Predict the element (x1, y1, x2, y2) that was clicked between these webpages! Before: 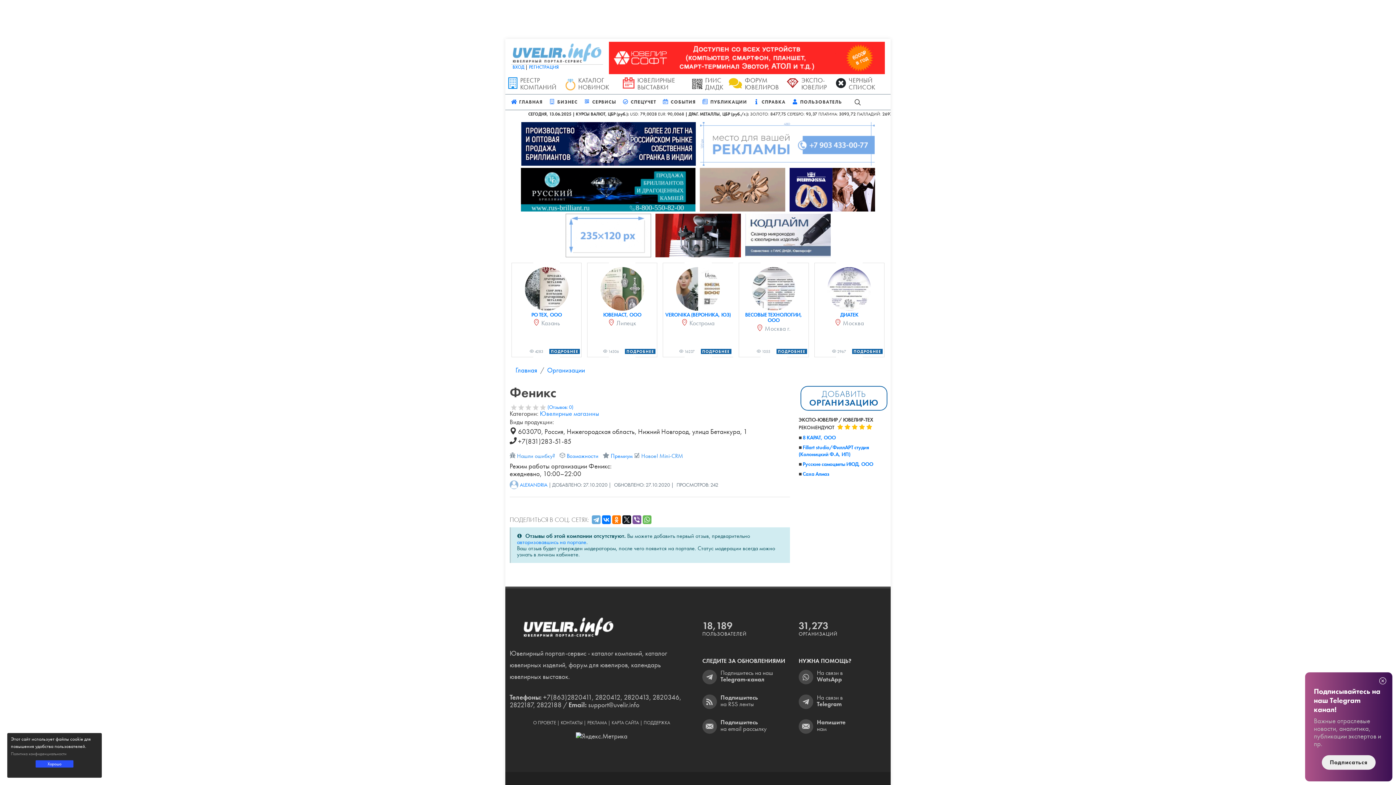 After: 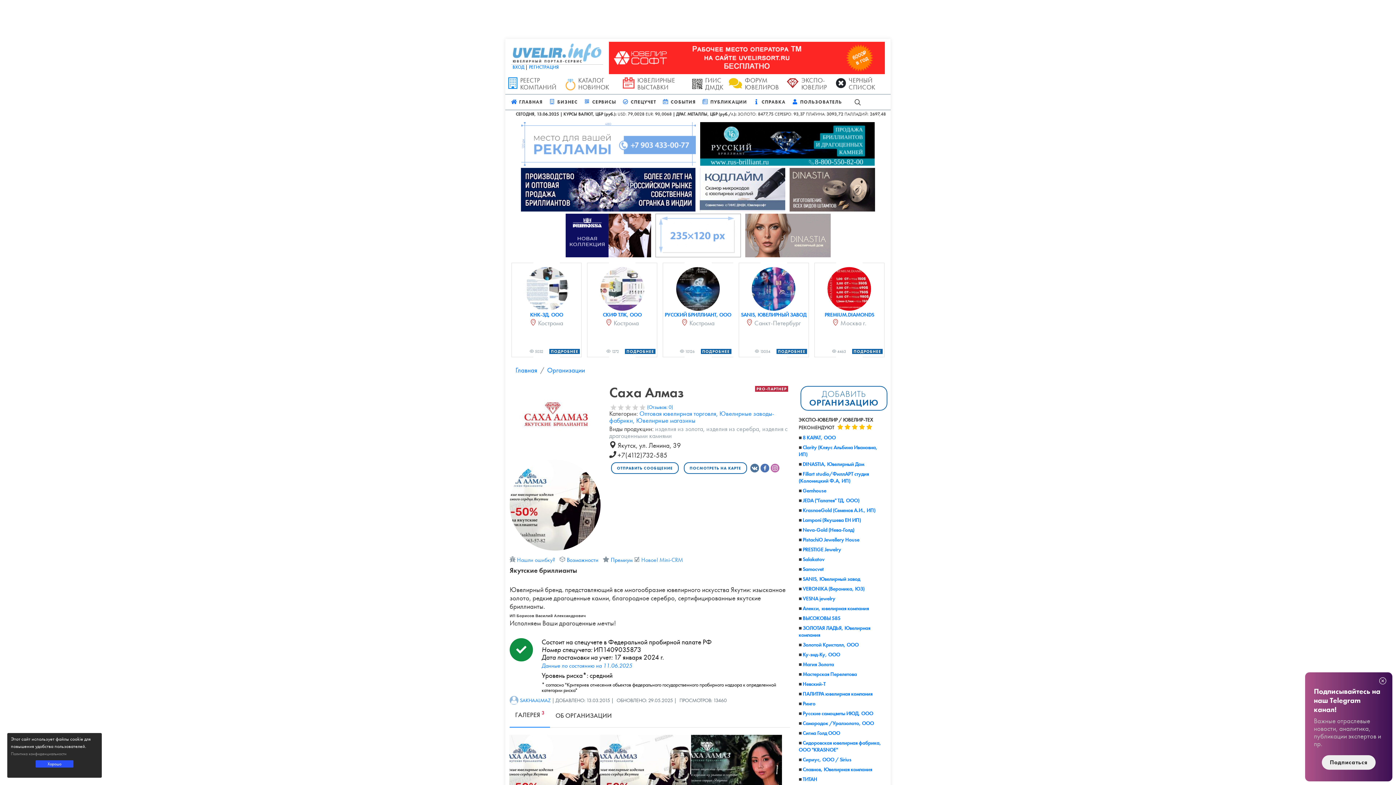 Action: label: Саха Алмаз bbox: (802, 470, 829, 477)